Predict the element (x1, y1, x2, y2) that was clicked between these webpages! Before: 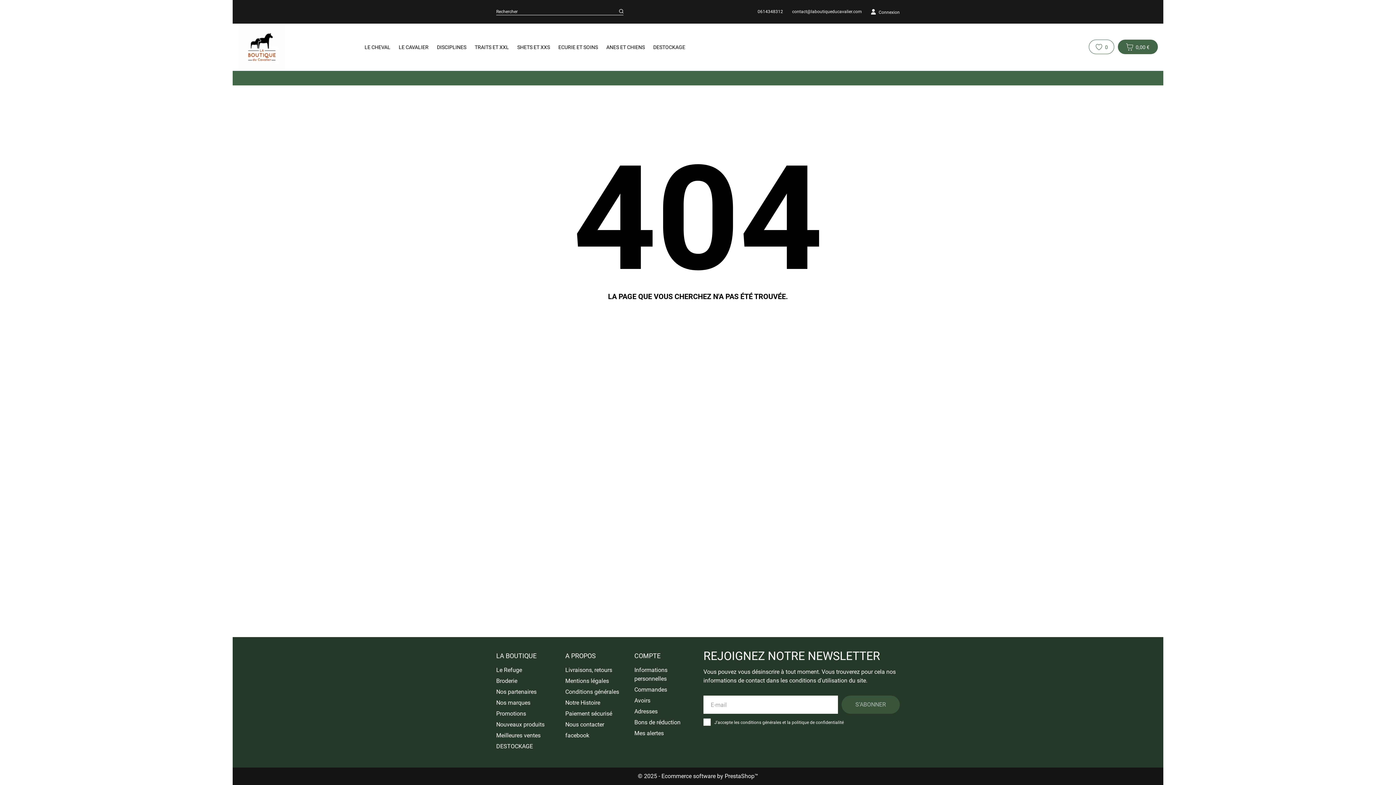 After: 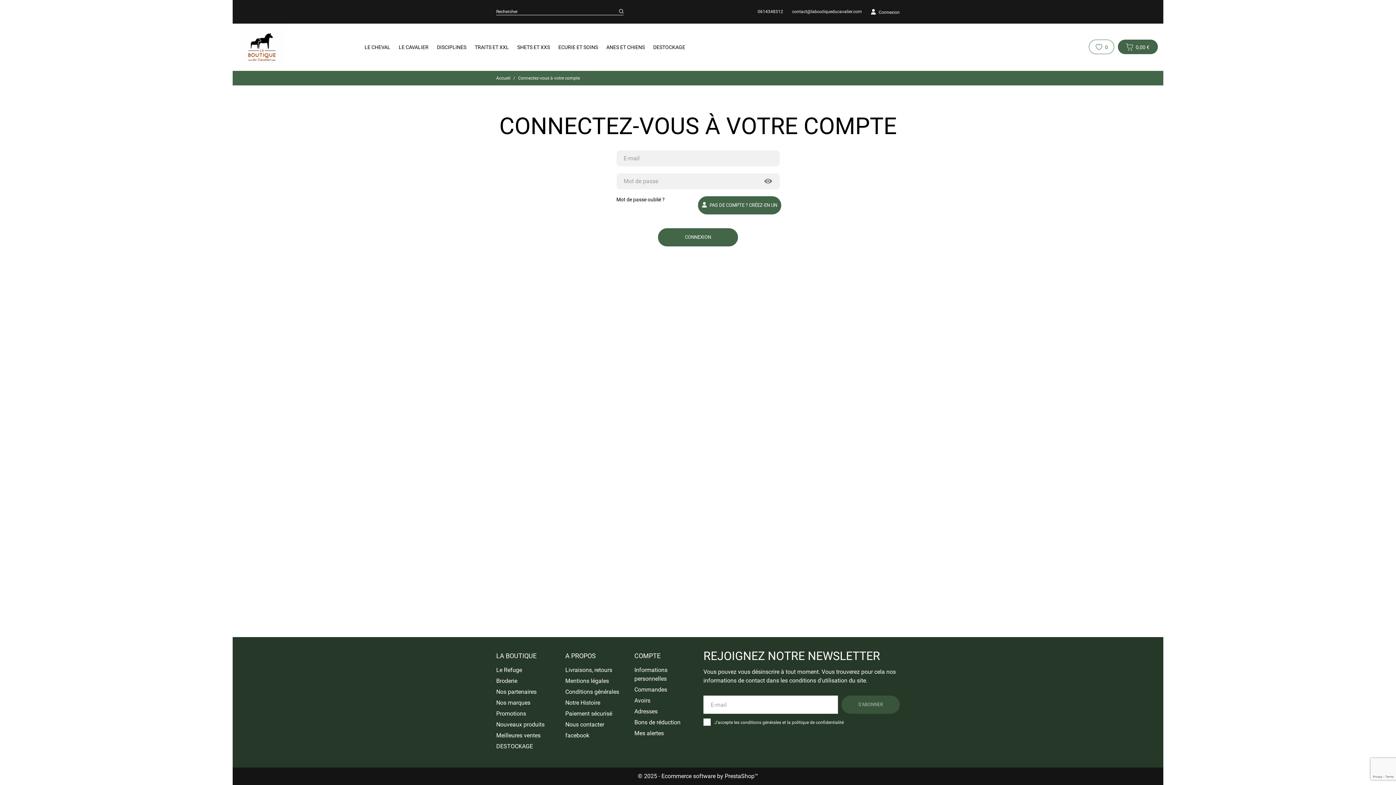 Action: bbox: (634, 730, 663, 737) label: Mes alertes